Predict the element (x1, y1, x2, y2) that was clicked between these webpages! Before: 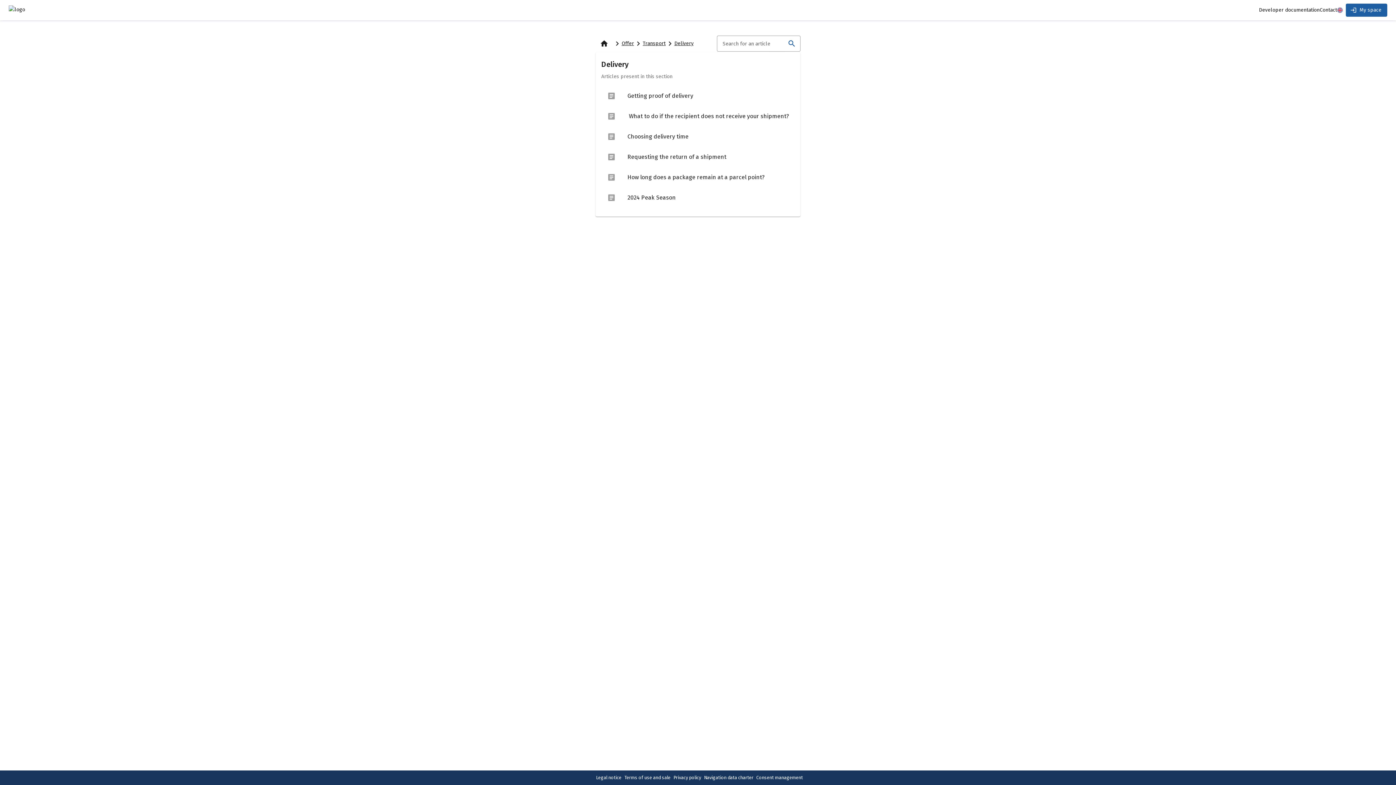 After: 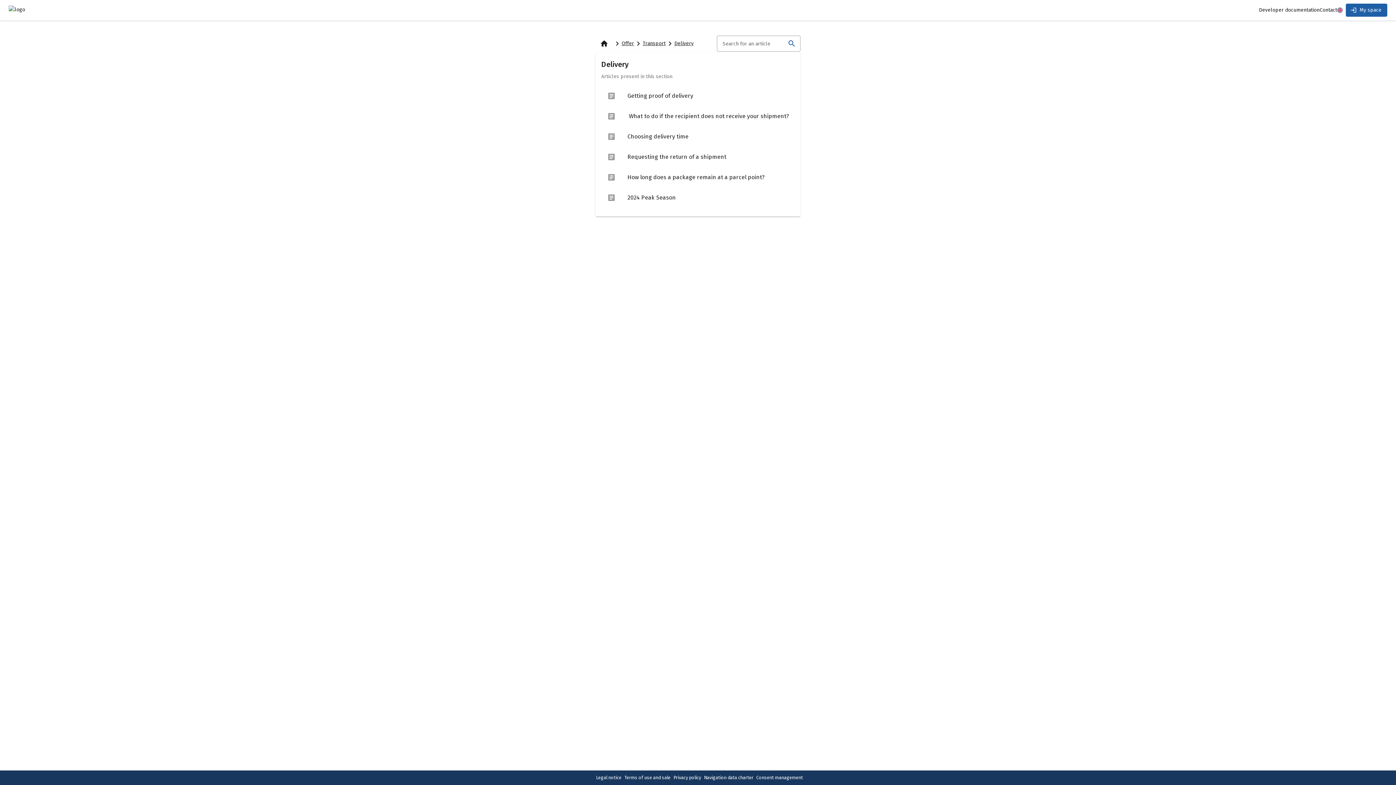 Action: label: Contact bbox: (1320, 5, 1337, 14)